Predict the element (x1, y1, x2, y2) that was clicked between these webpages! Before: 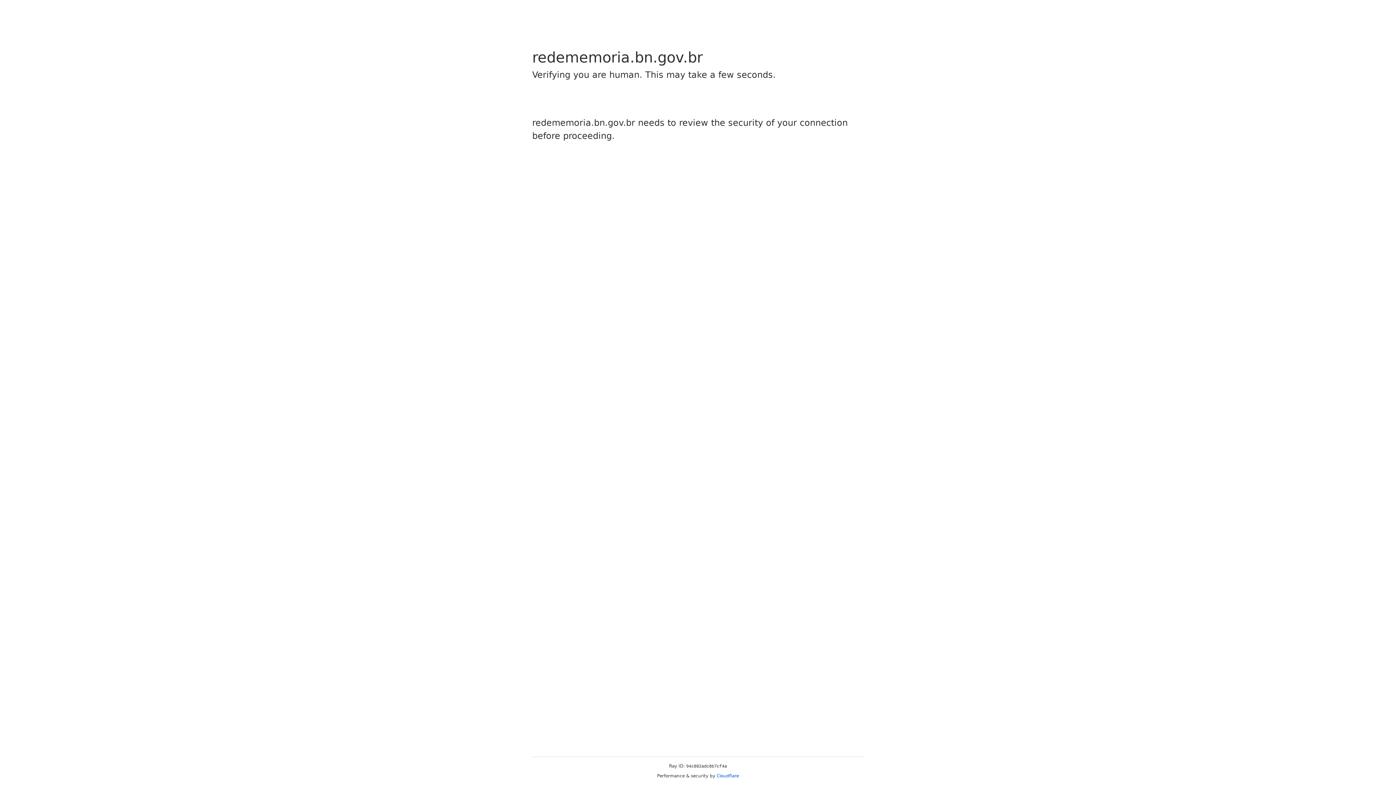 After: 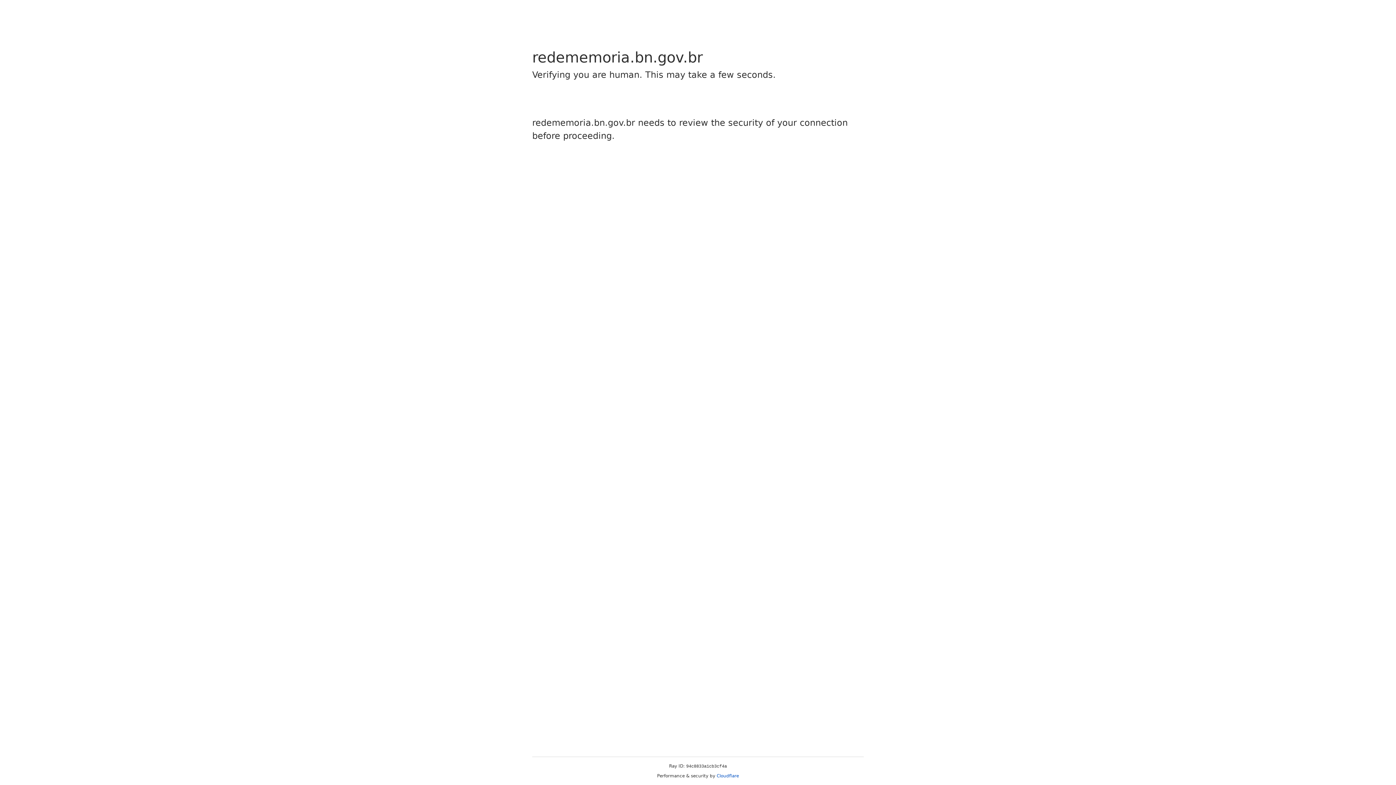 Action: bbox: (716, 773, 739, 778) label: Cloudflare